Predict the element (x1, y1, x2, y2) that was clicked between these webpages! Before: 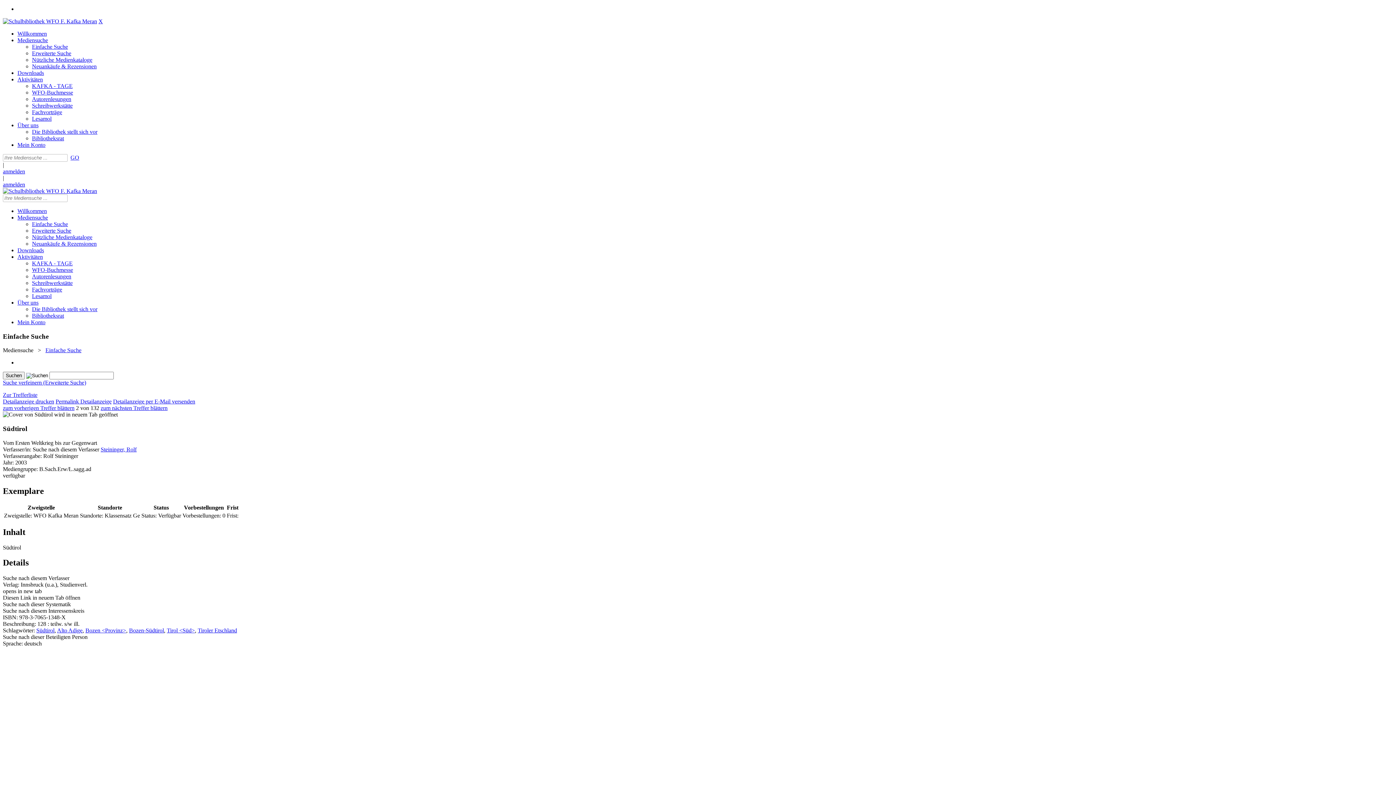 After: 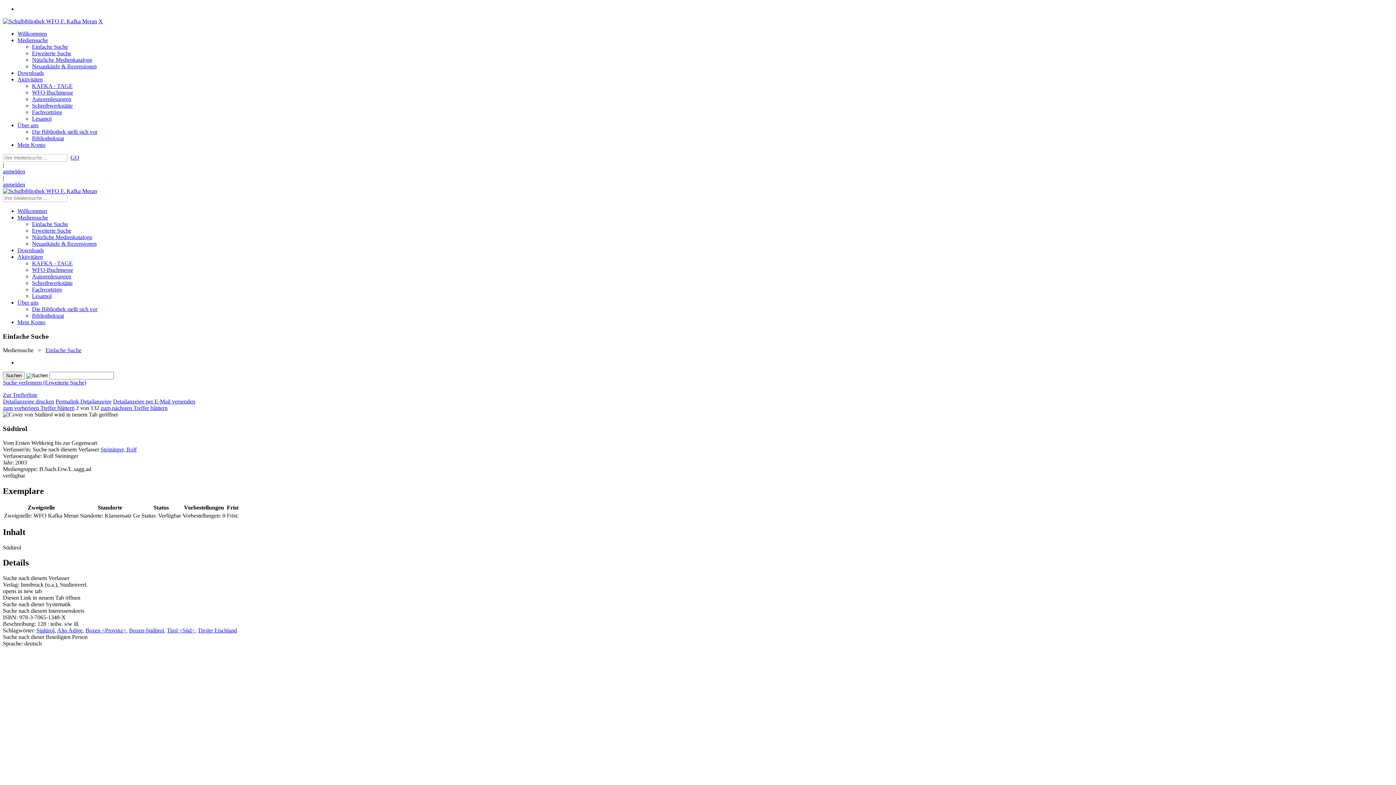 Action: bbox: (2, 411, 52, 417)